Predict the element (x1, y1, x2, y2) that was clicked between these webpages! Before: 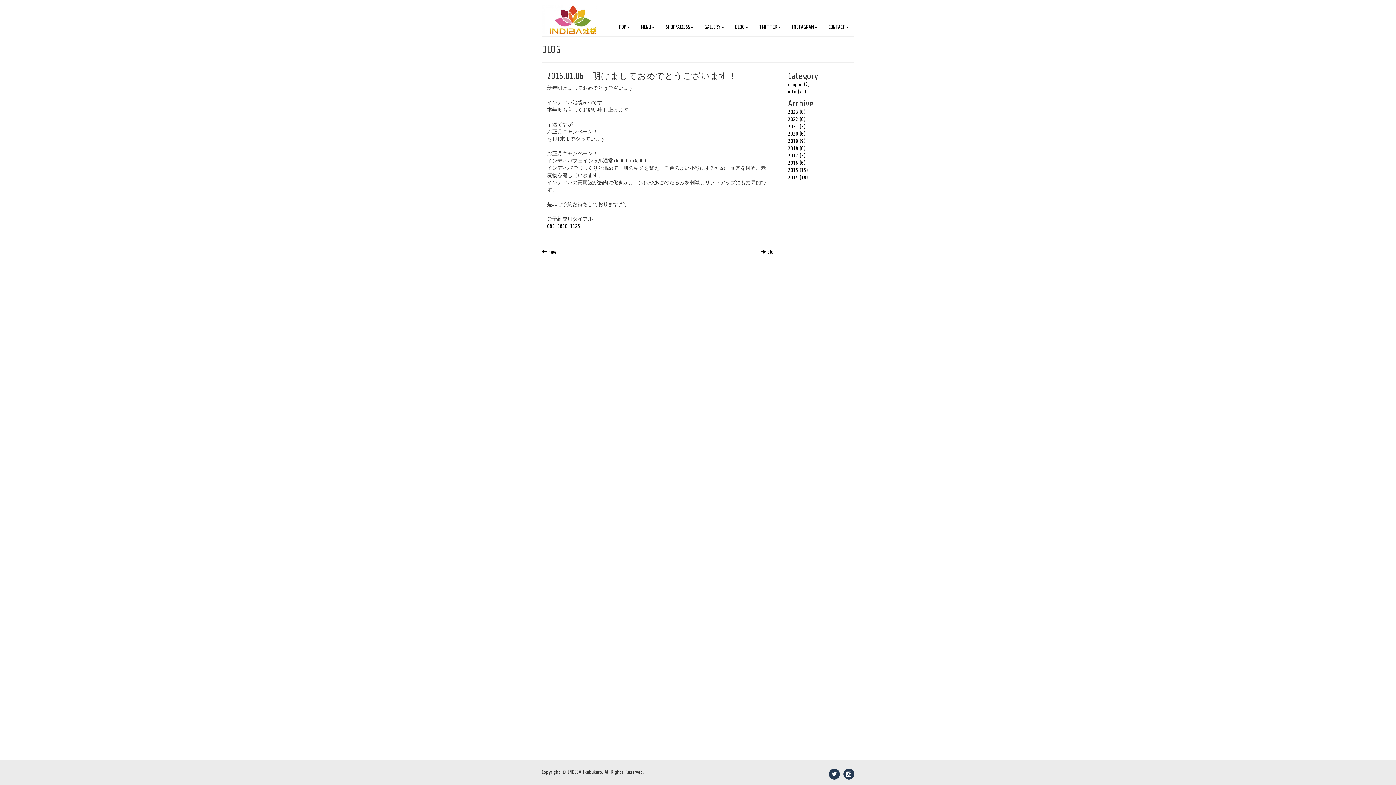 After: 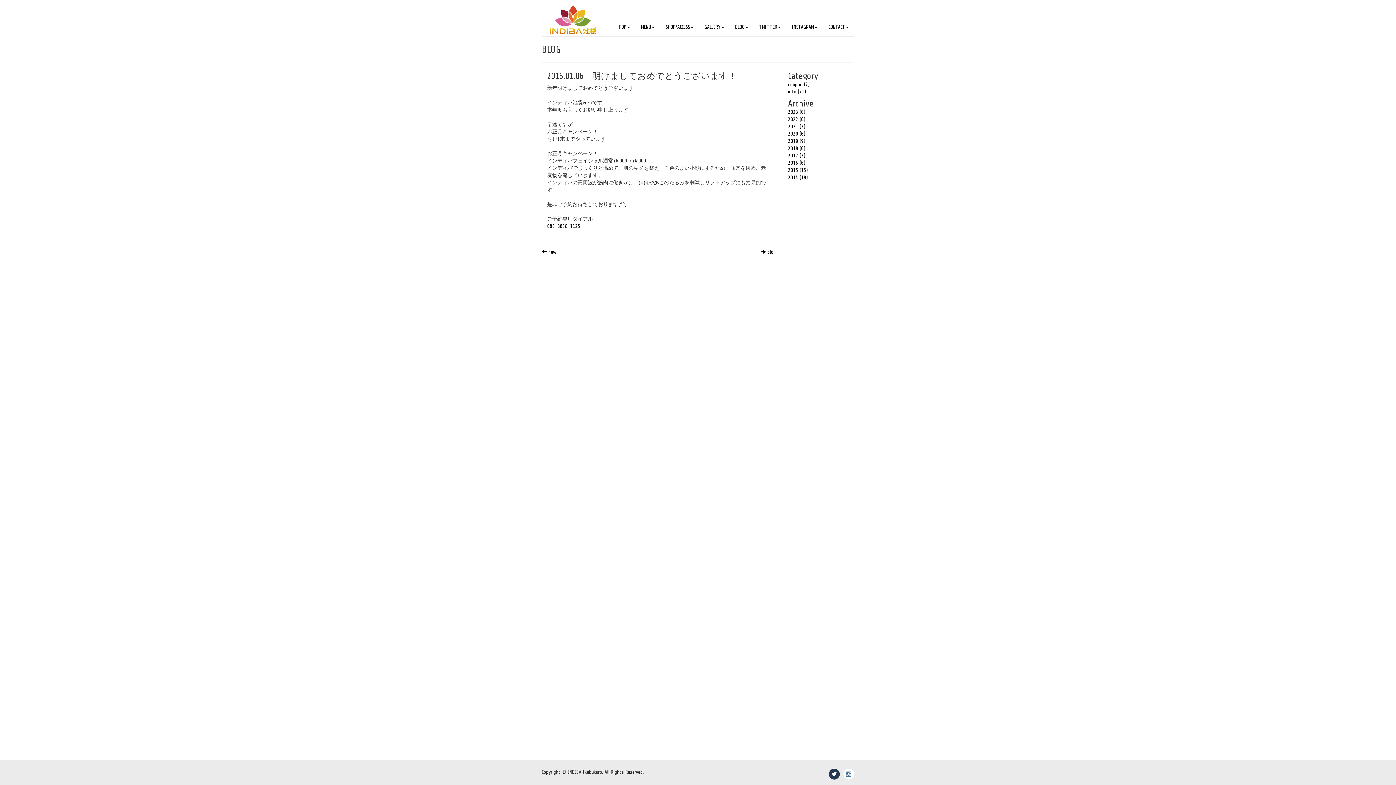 Action: bbox: (843, 769, 854, 780)